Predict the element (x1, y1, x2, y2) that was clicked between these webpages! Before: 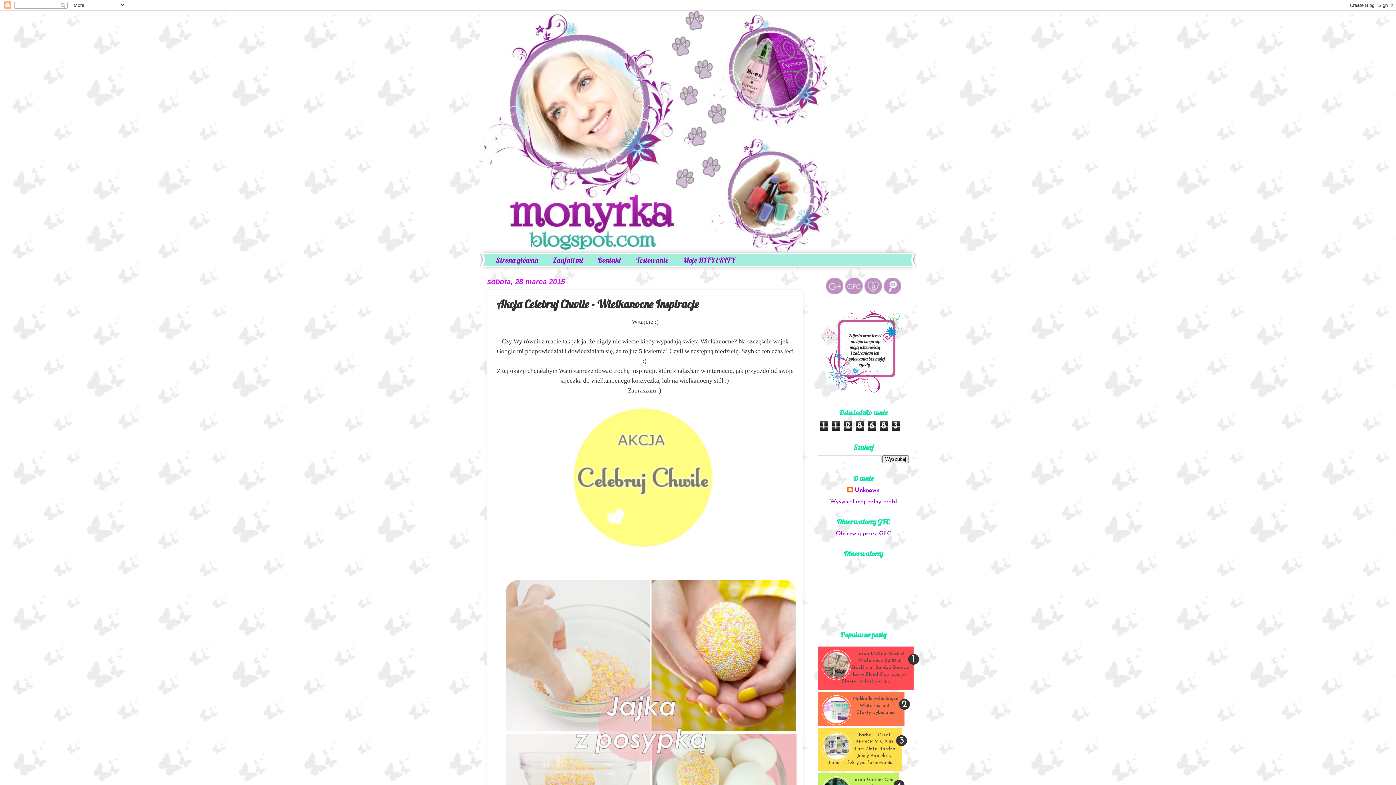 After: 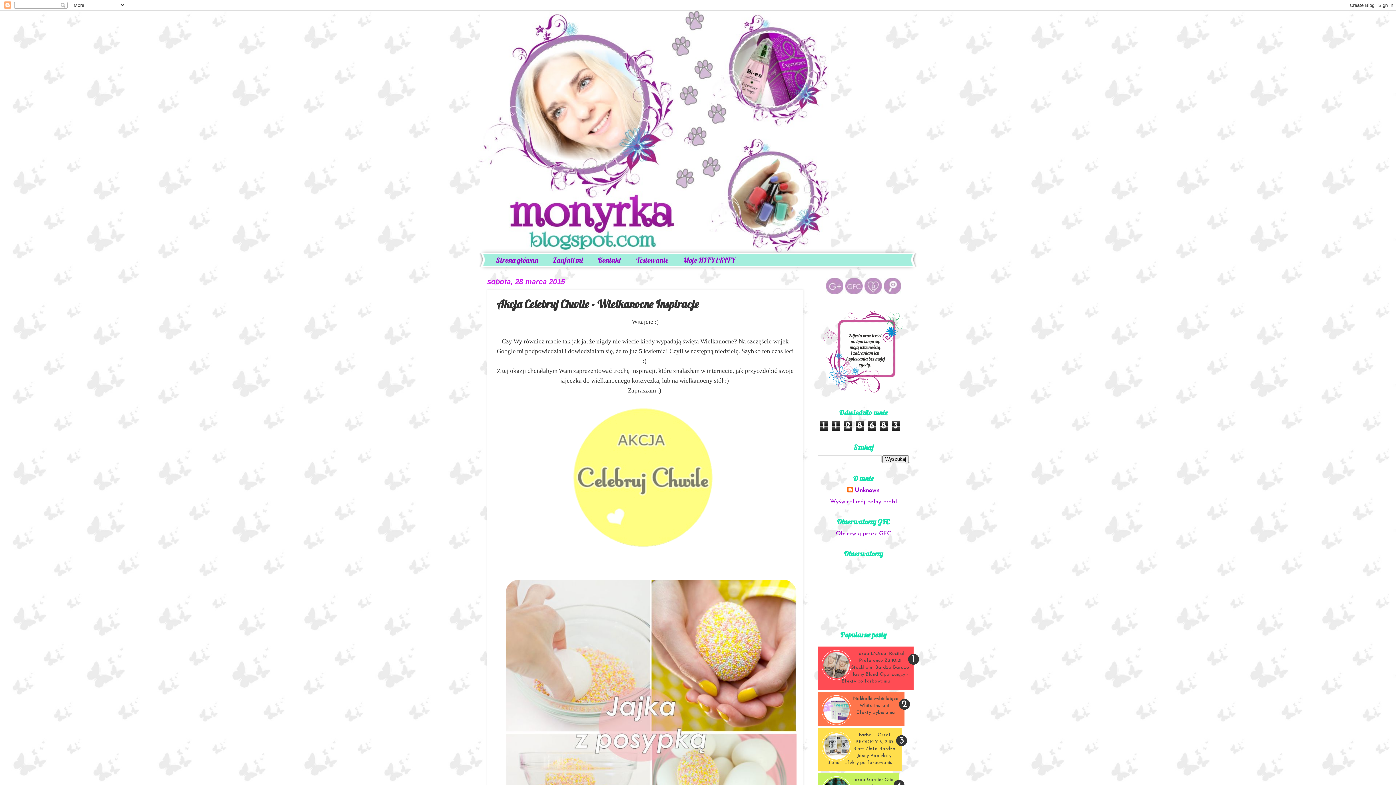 Action: bbox: (864, 290, 882, 296)